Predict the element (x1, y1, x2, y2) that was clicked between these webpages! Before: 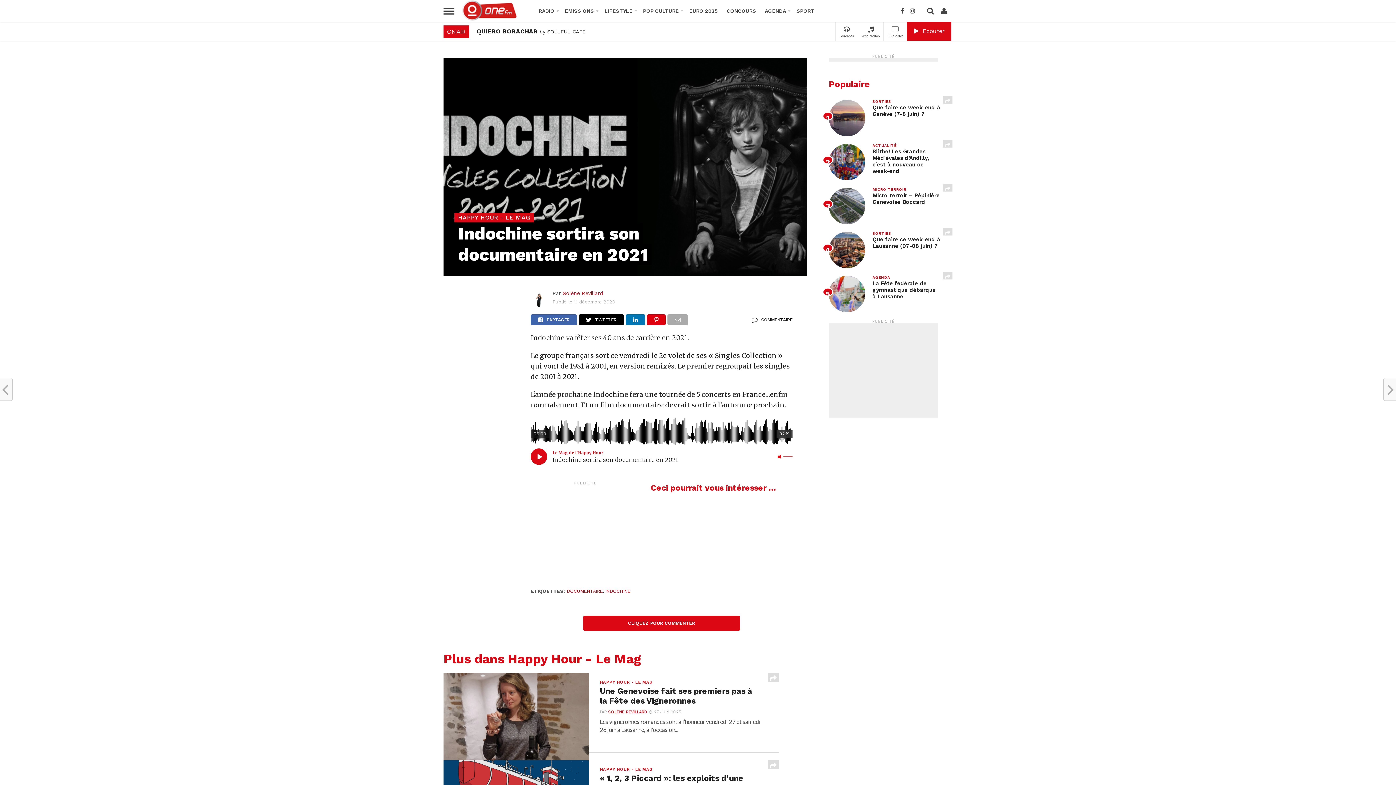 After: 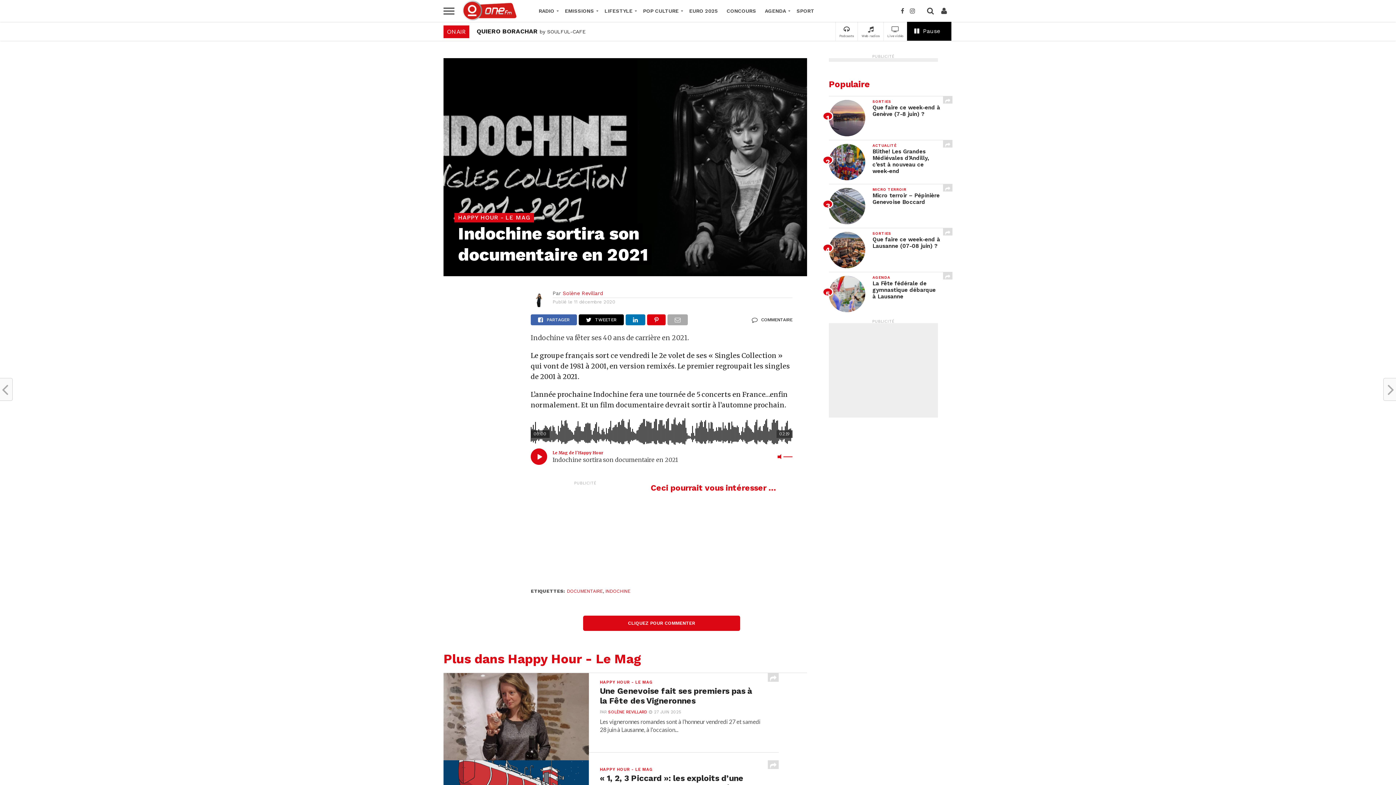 Action: bbox: (907, 27, 952, 34) label:   Ecouter